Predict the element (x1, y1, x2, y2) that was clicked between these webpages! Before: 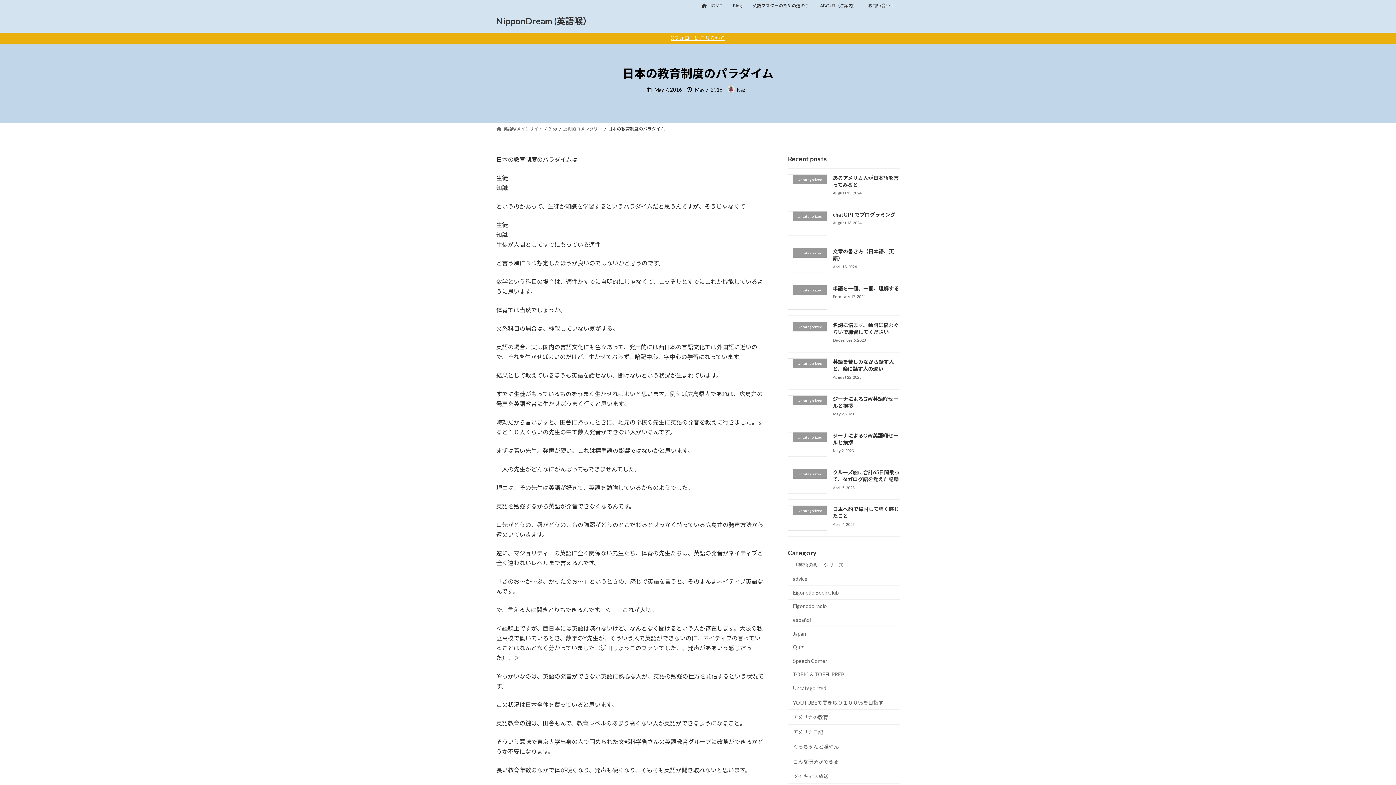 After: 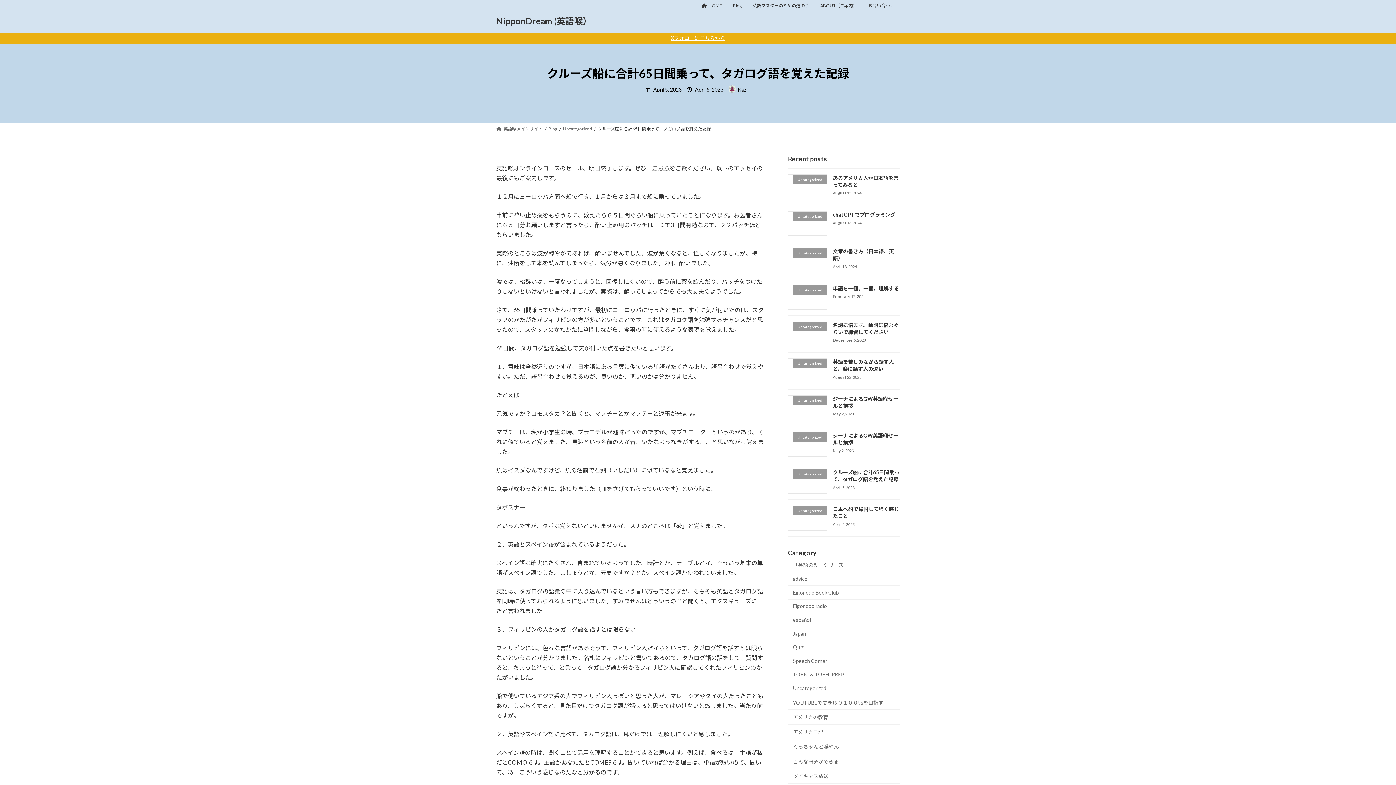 Action: bbox: (833, 469, 899, 482) label: クルーズ船に合計65日間乗って、タガログ語を覚えた記録